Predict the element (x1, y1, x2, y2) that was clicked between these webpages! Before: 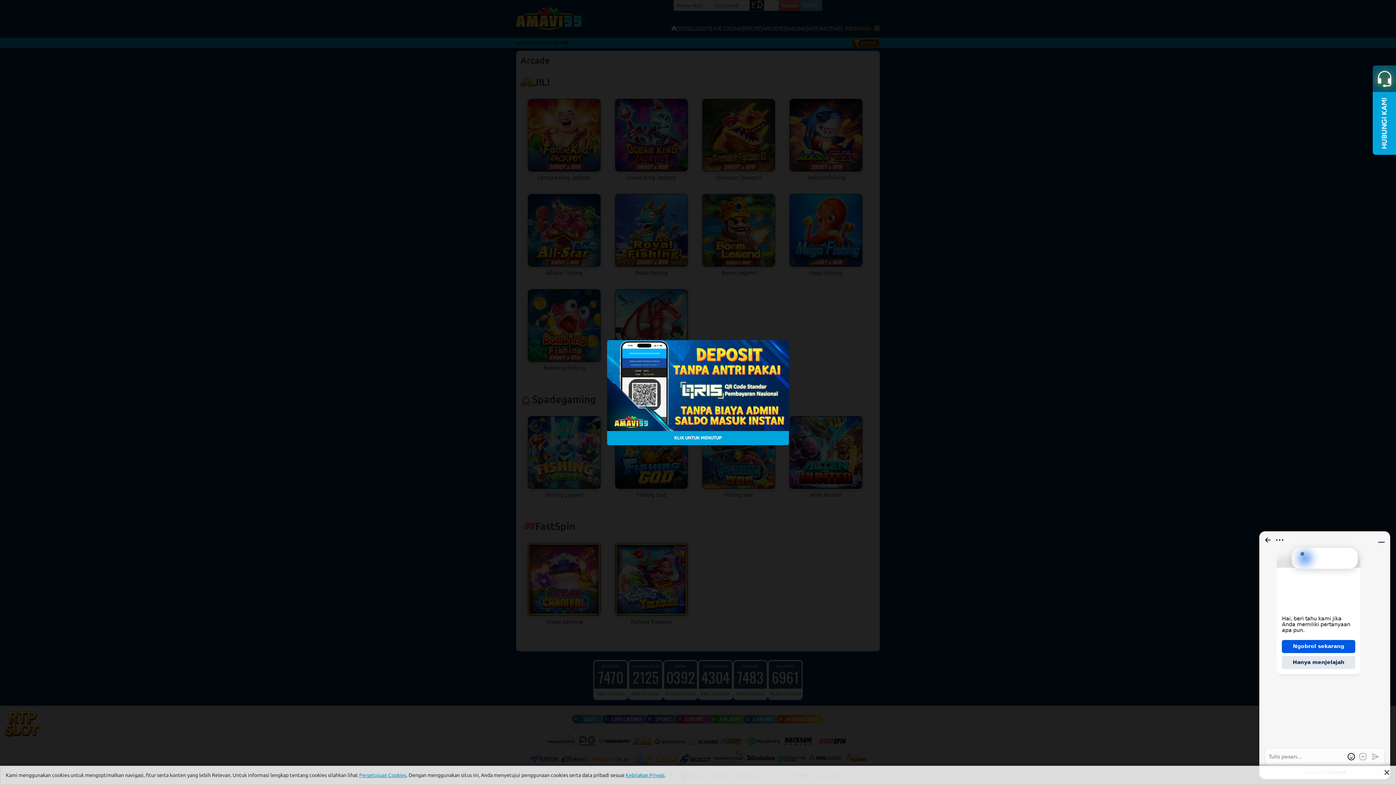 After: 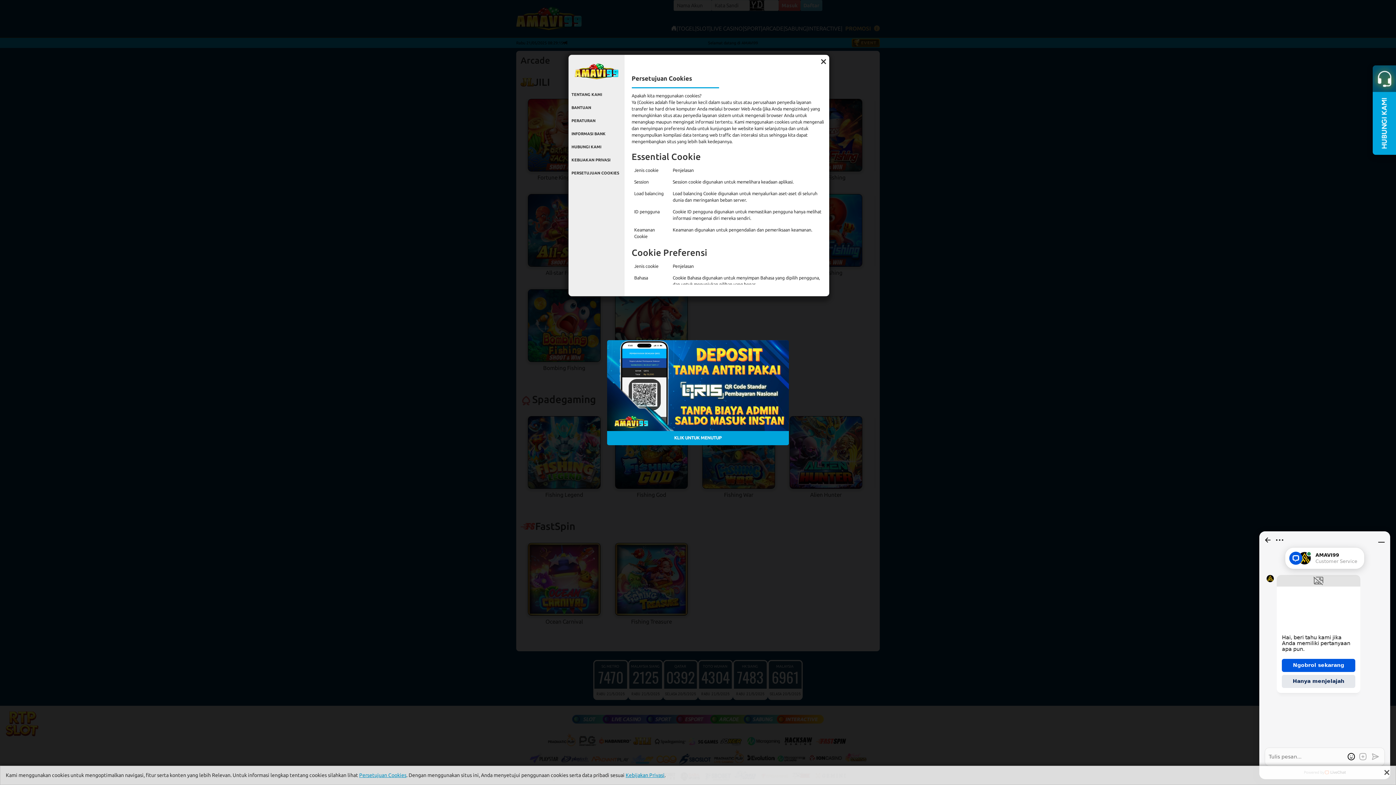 Action: label: Persetujuan Cookies bbox: (359, 772, 406, 778)